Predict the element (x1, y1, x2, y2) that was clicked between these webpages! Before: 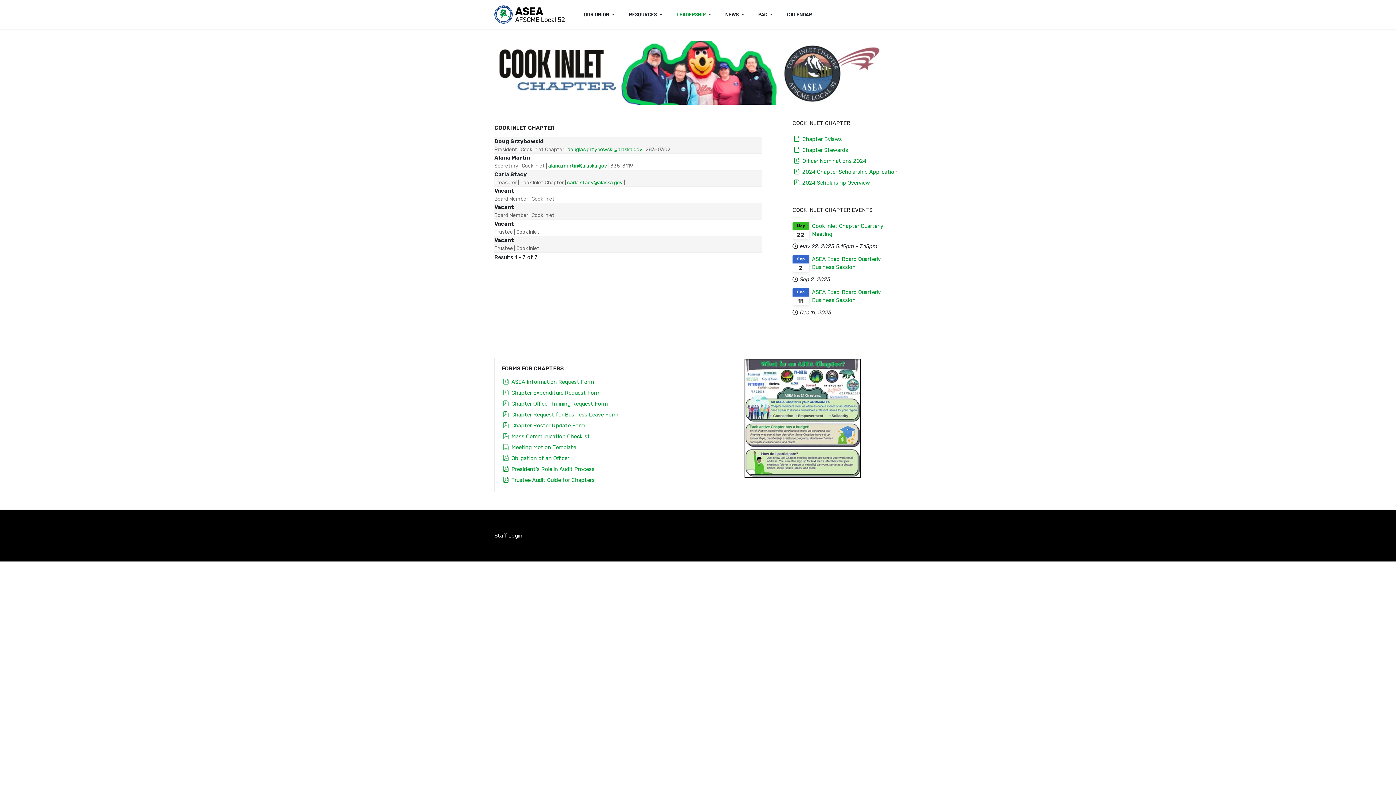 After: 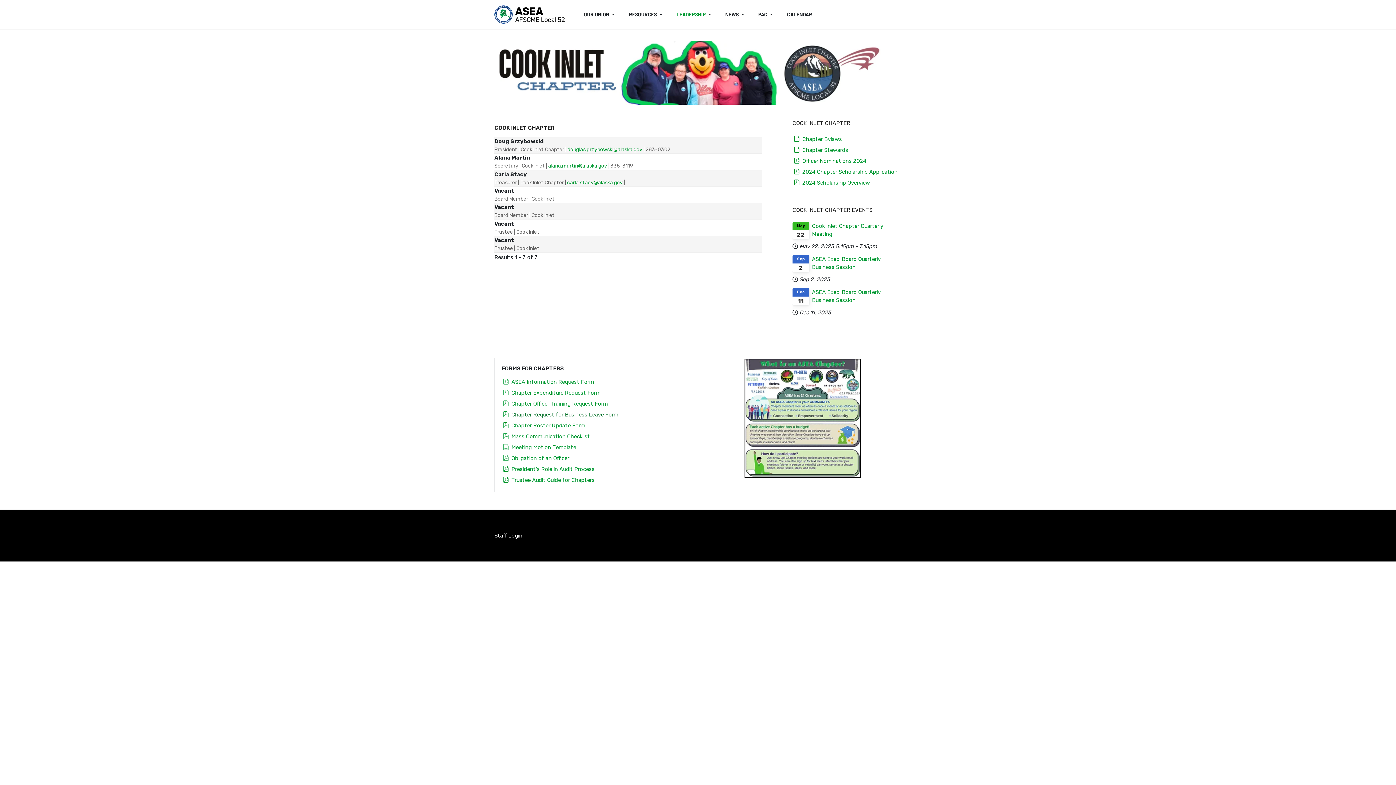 Action: bbox: (511, 411, 618, 418) label: Chapter Request for Business Leave Form